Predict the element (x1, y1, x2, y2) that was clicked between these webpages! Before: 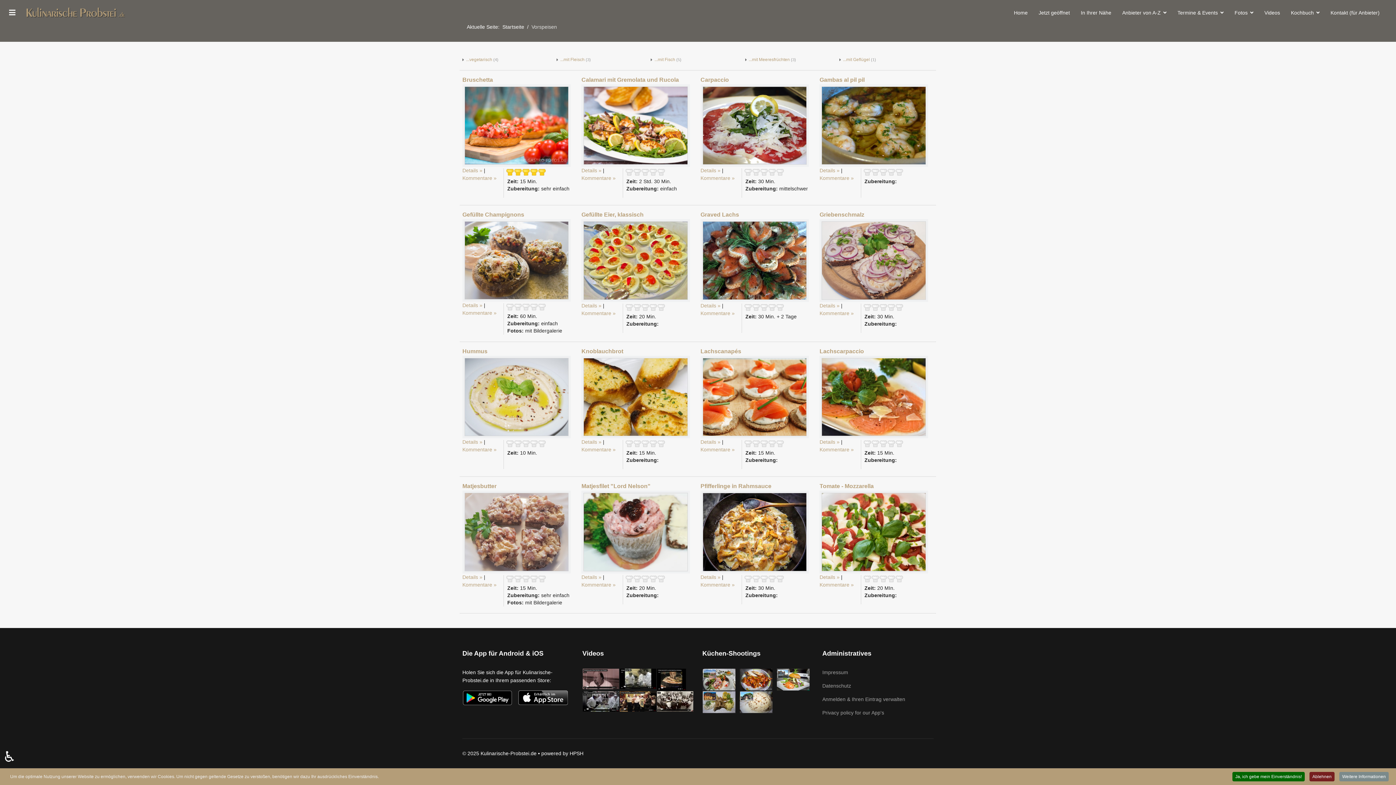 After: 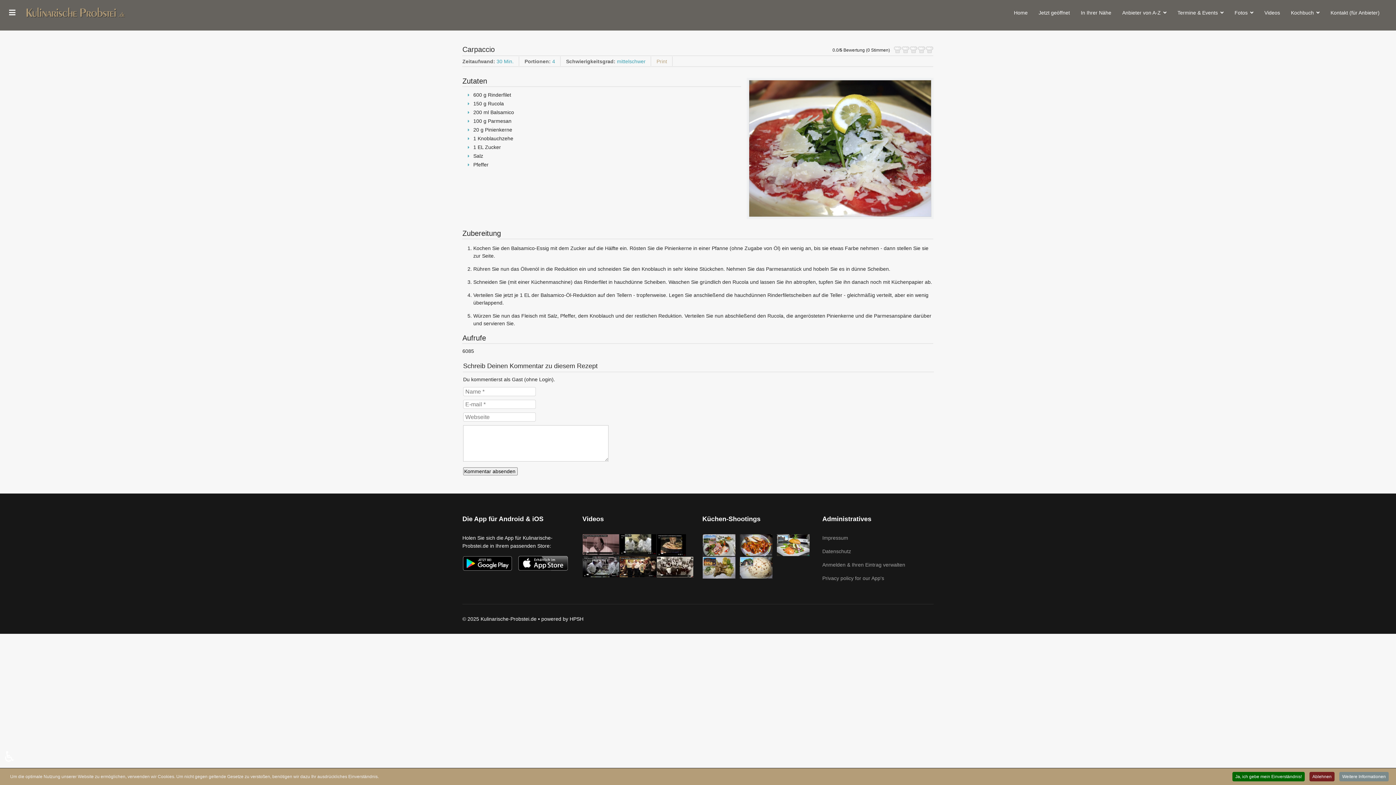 Action: label: Details bbox: (700, 167, 720, 173)